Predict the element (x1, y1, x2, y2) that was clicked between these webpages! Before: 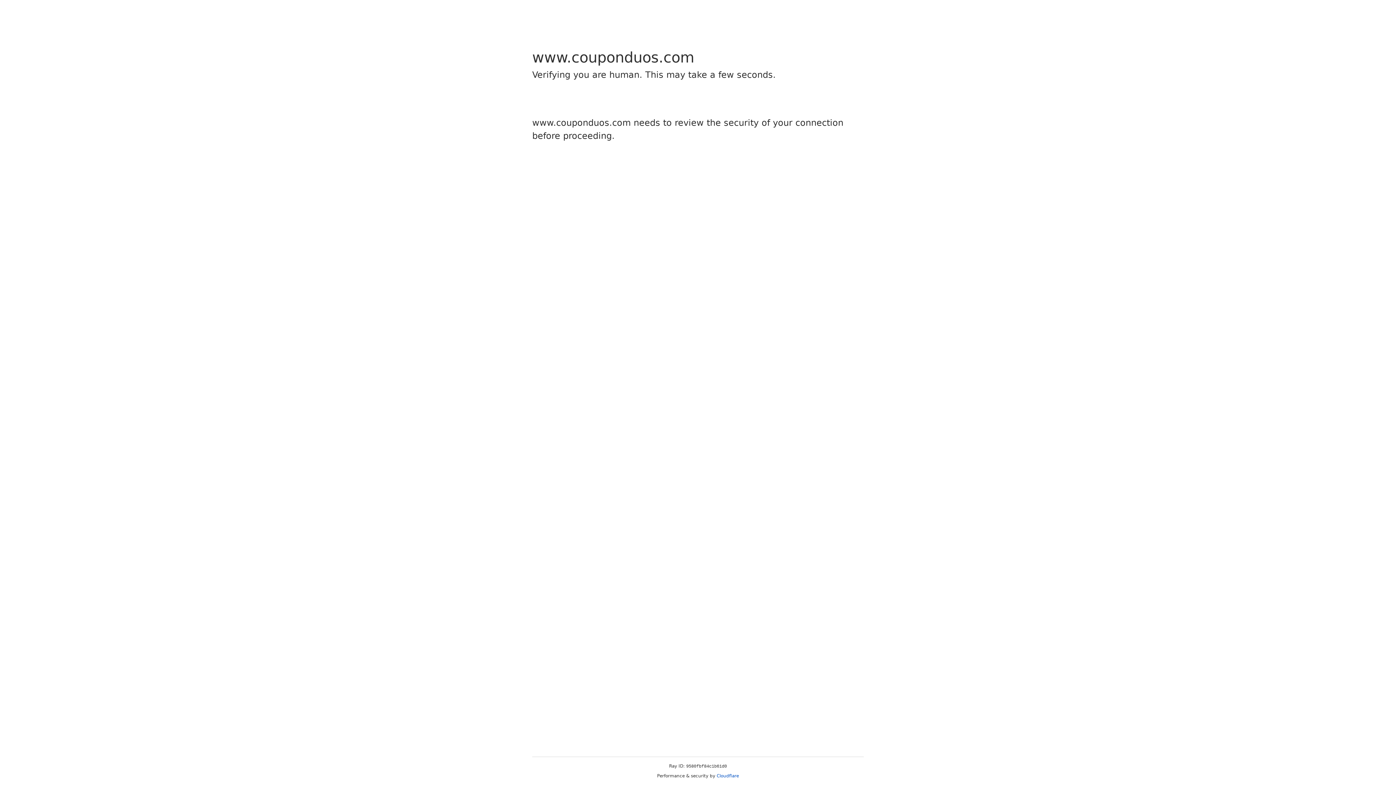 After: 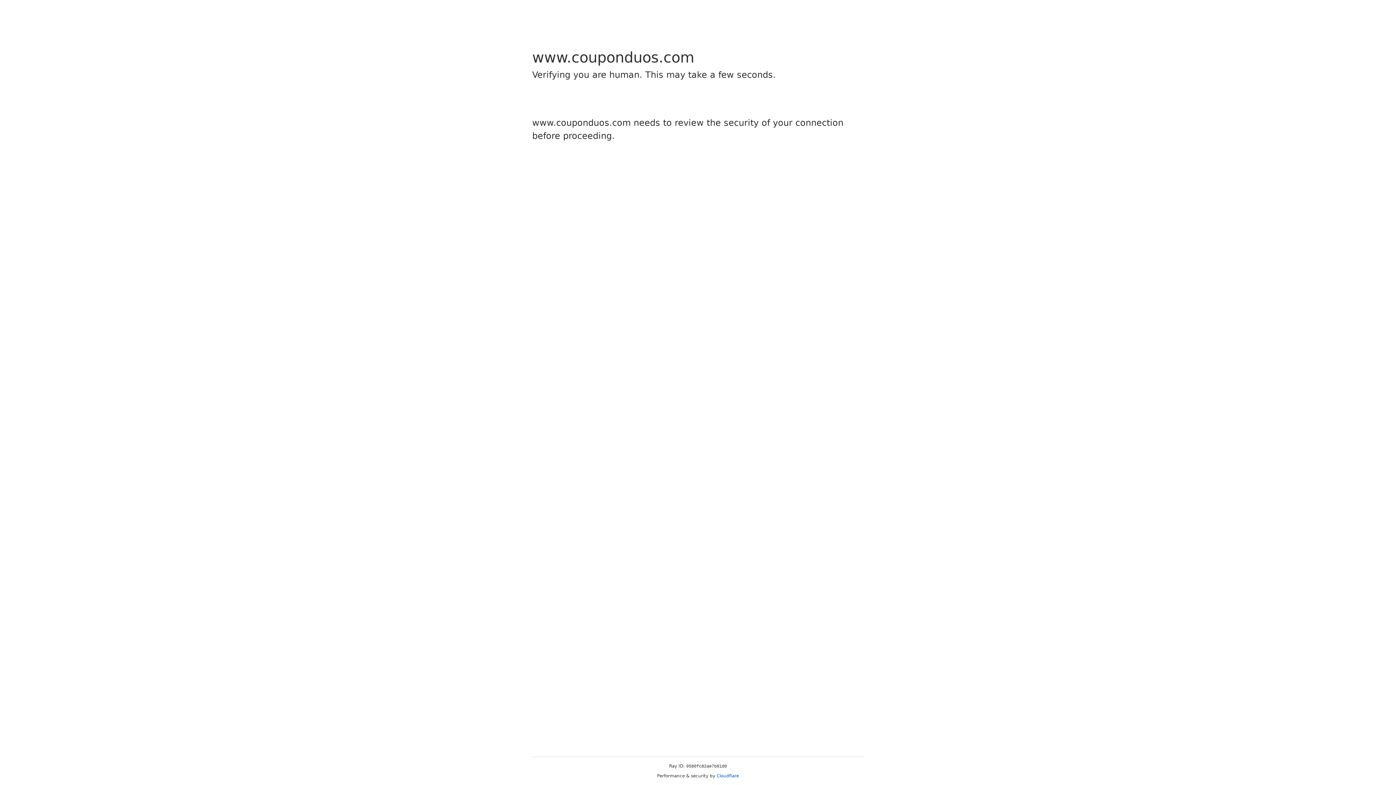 Action: label: Cloudflare bbox: (716, 773, 739, 778)